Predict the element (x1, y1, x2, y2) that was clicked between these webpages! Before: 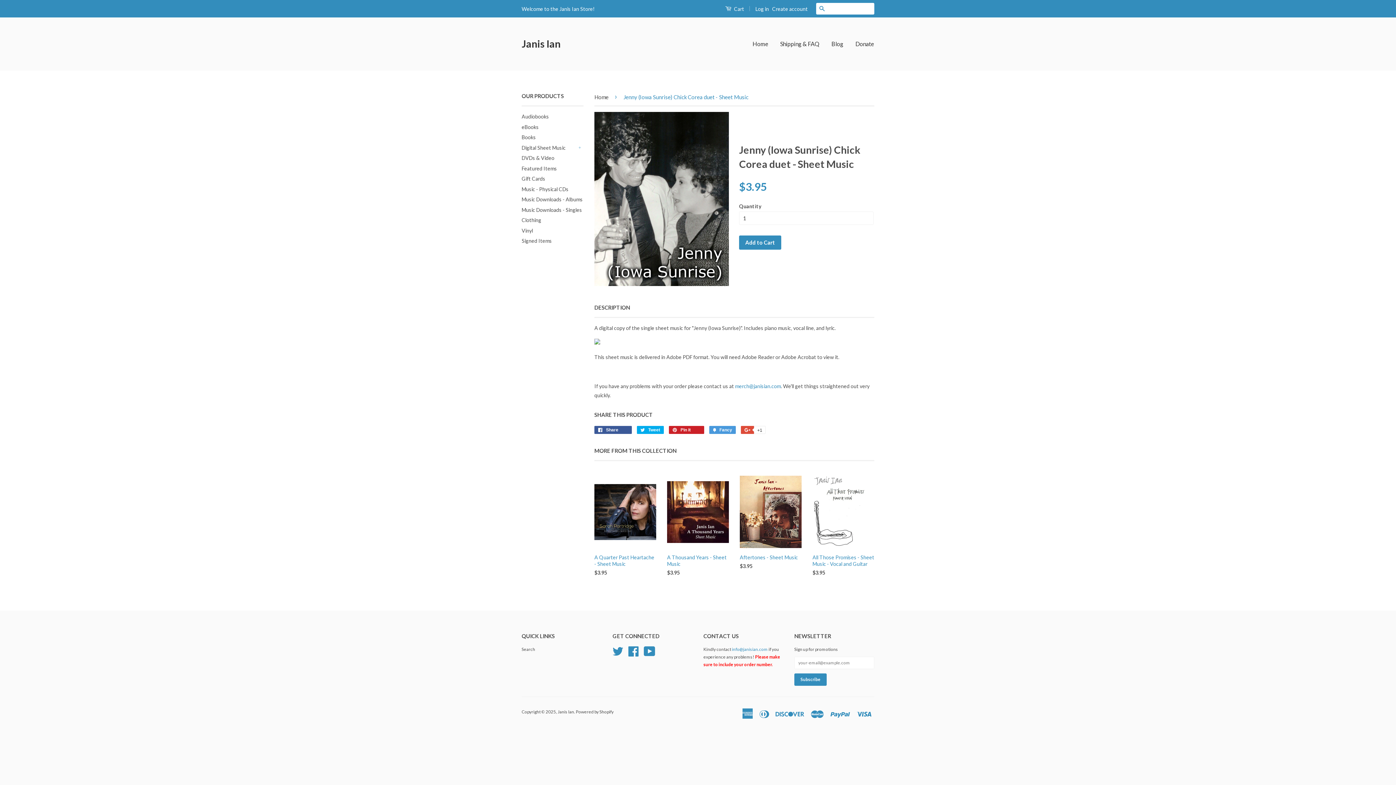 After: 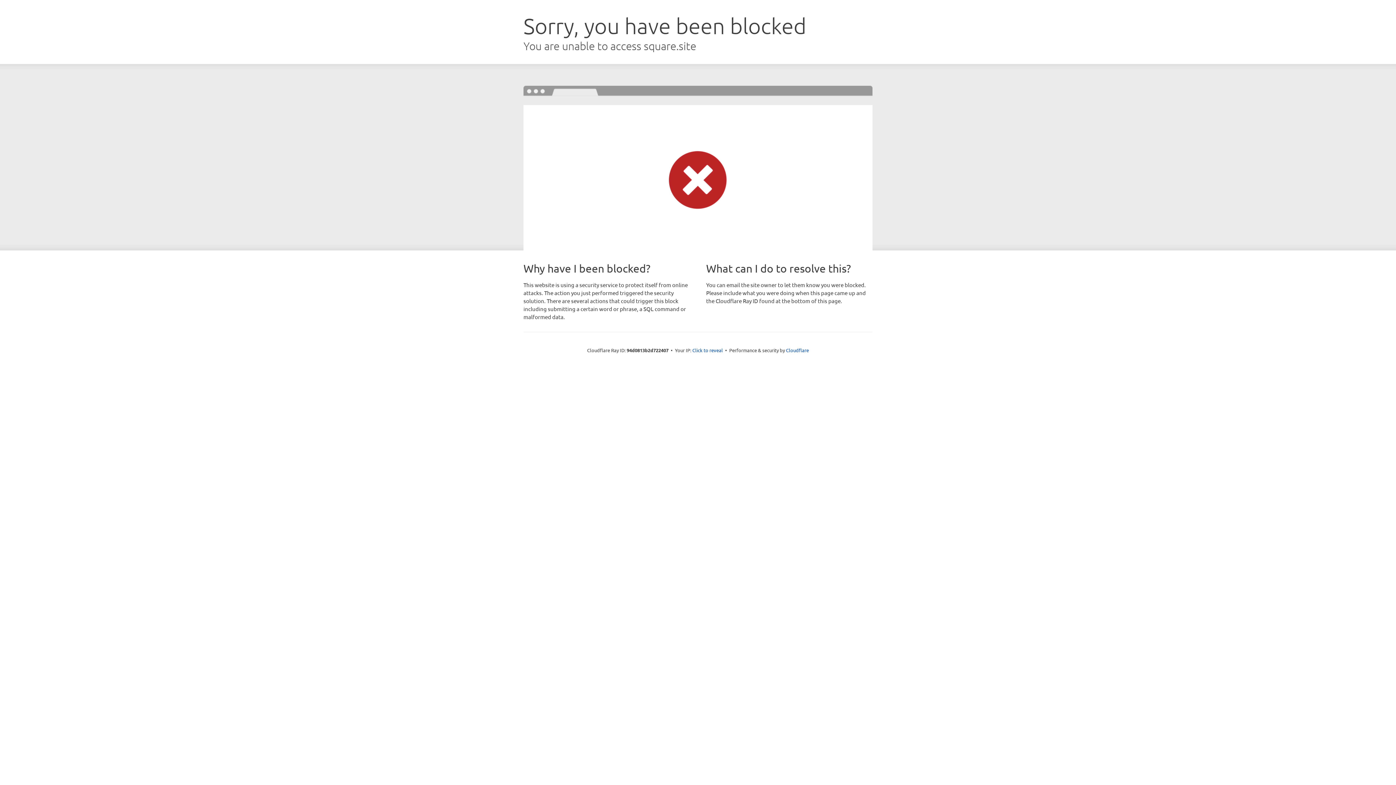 Action: bbox: (521, 217, 541, 223) label: Clothing